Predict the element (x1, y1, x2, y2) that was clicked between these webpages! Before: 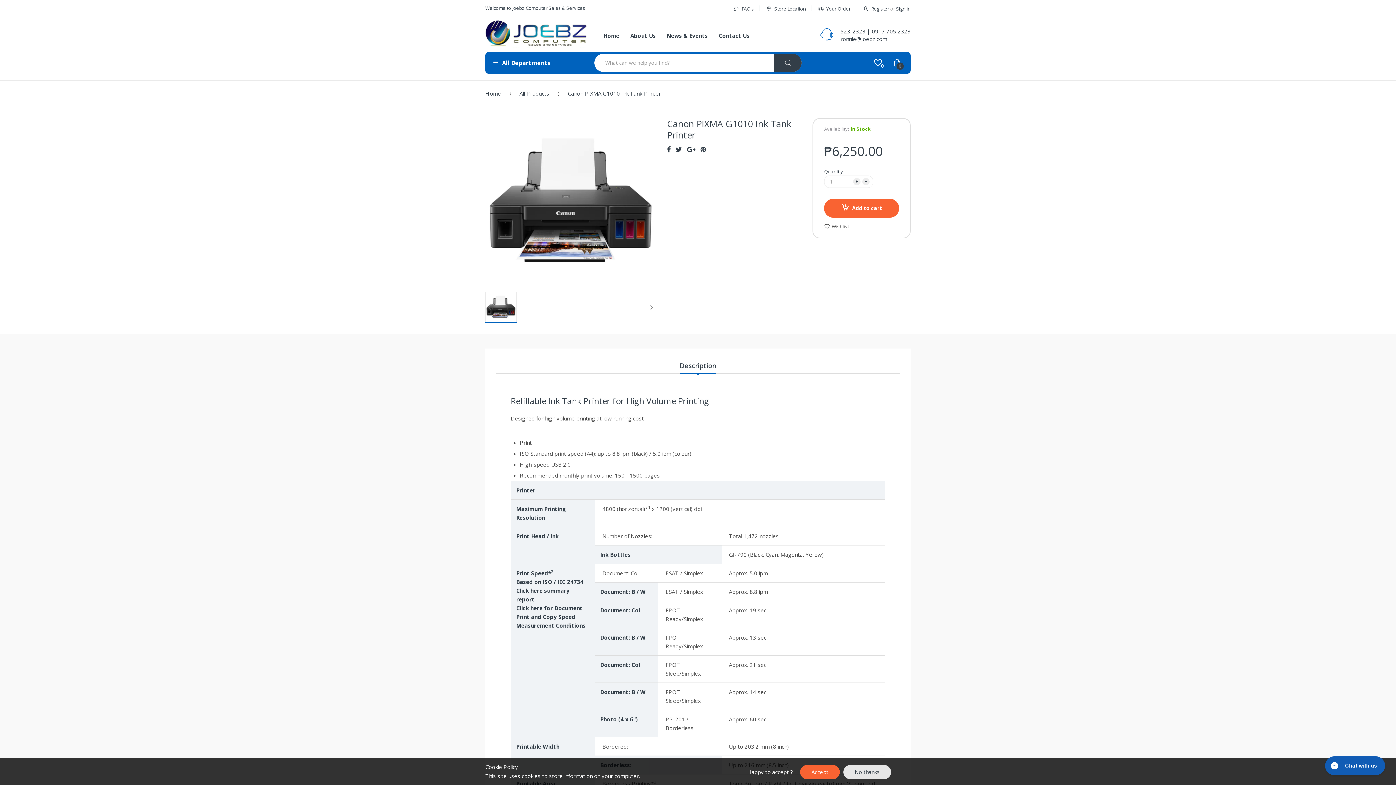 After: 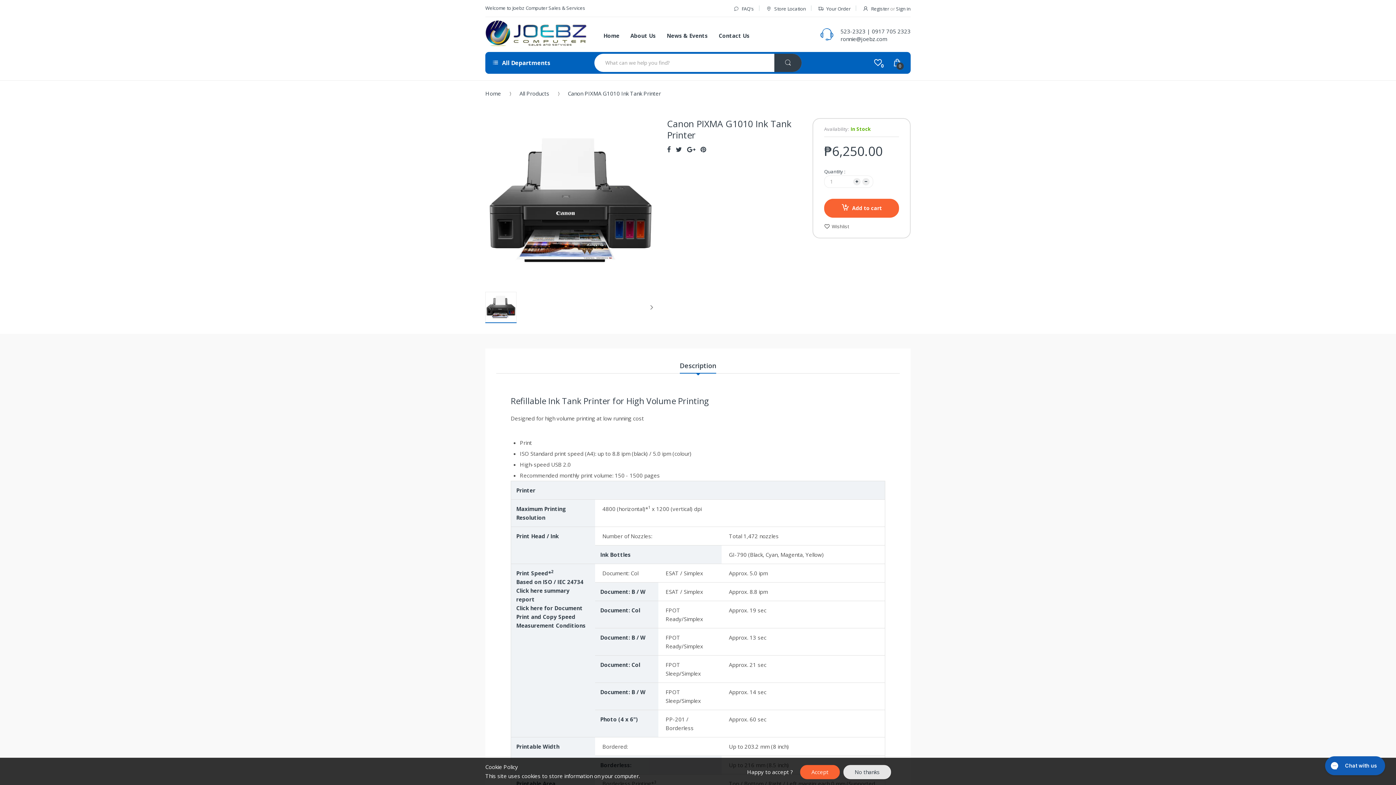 Action: label: 0 bbox: (873, 52, 882, 72)